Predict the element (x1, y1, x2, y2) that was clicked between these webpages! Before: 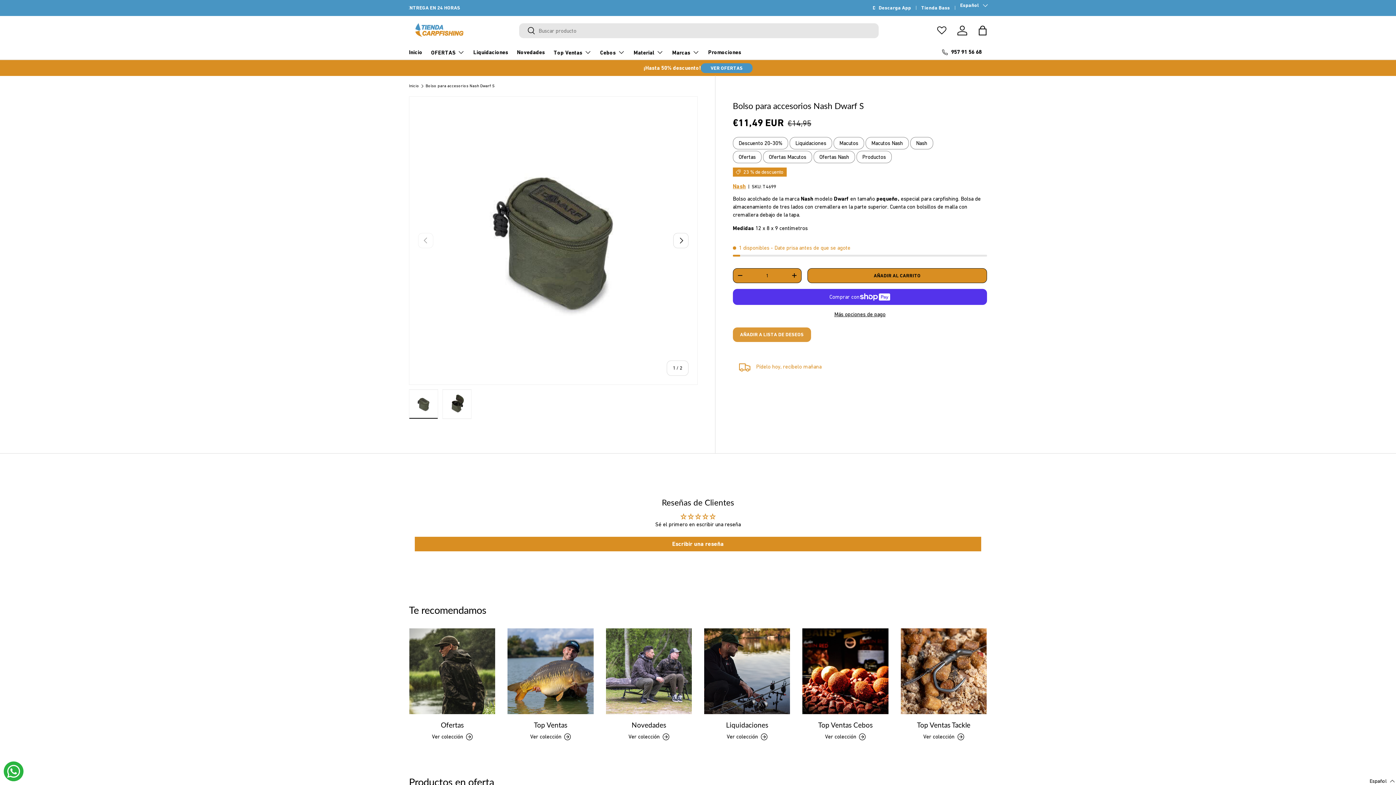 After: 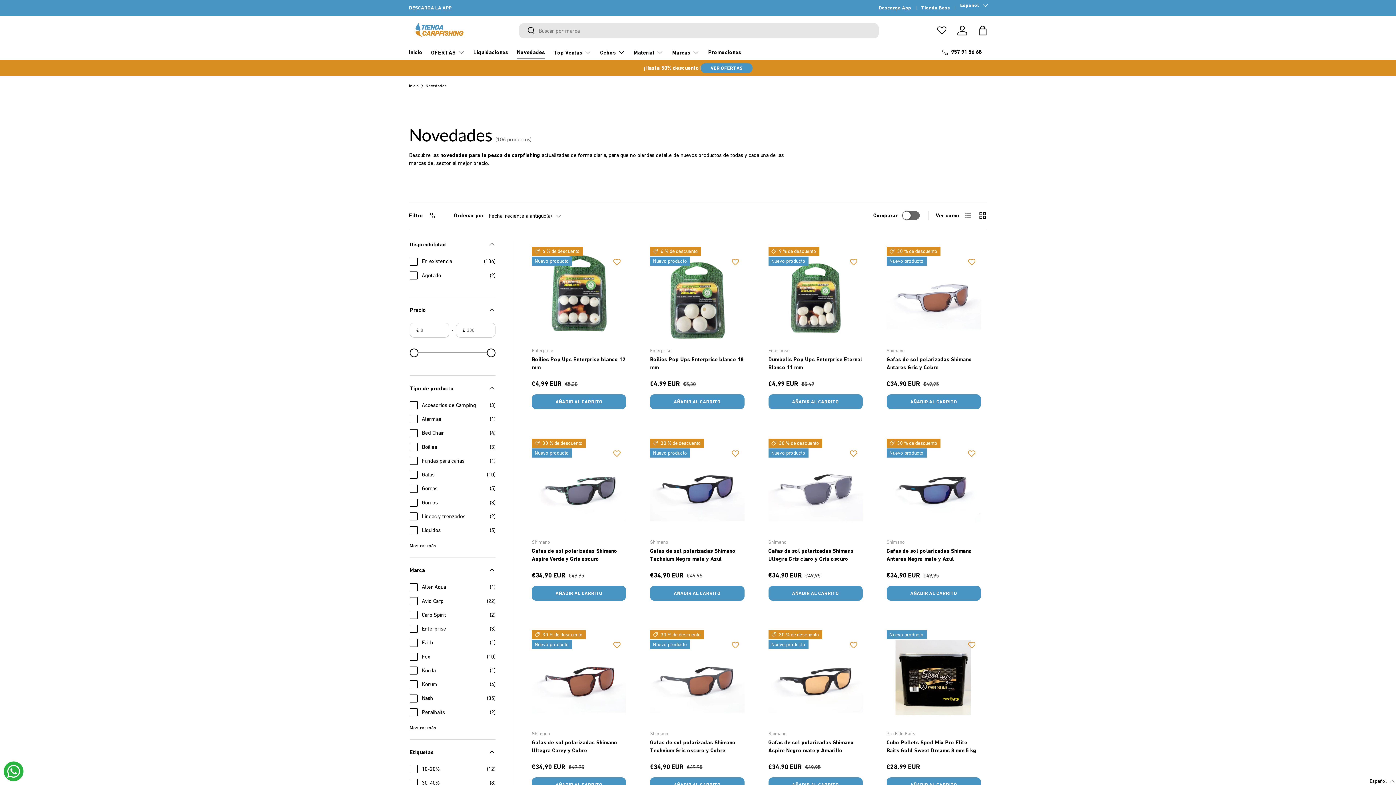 Action: bbox: (517, 45, 545, 59) label: Novedades